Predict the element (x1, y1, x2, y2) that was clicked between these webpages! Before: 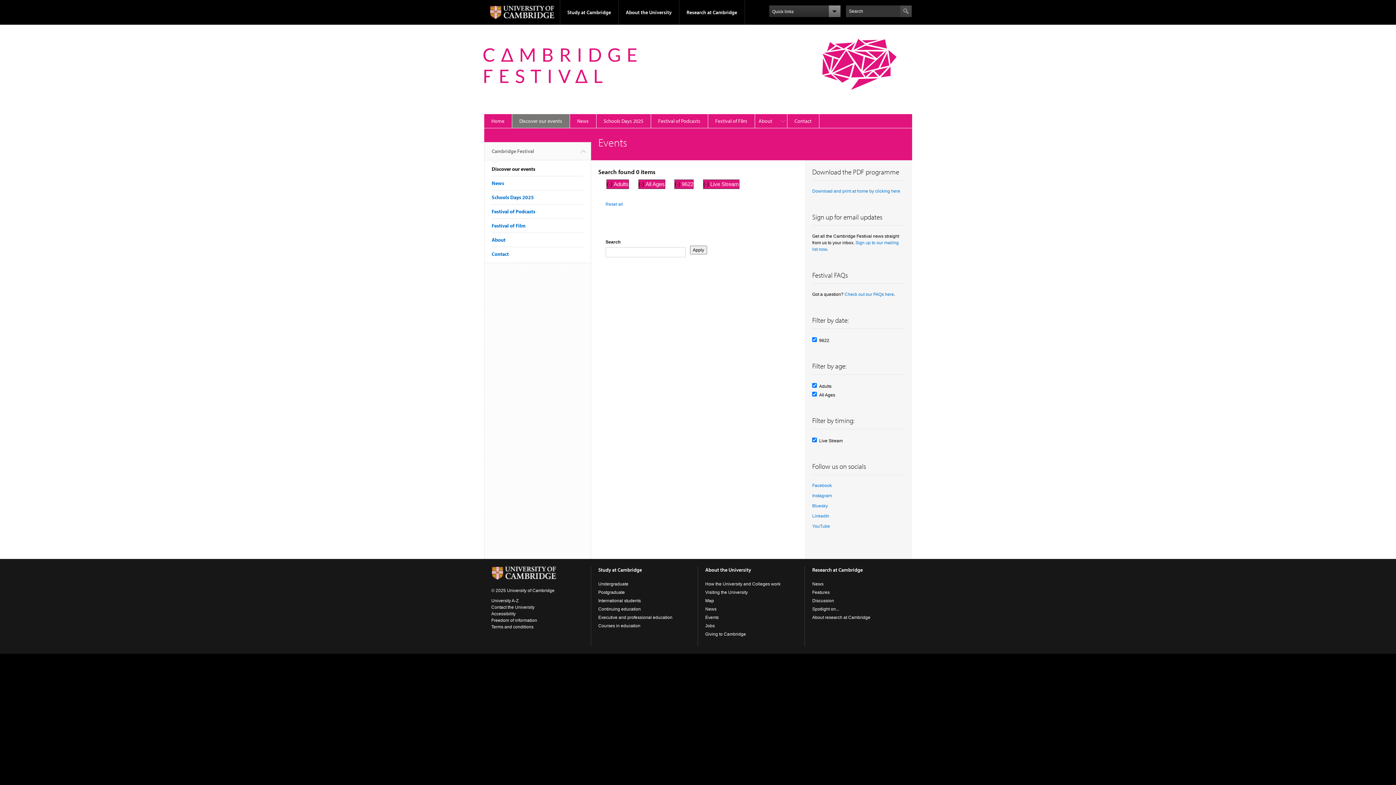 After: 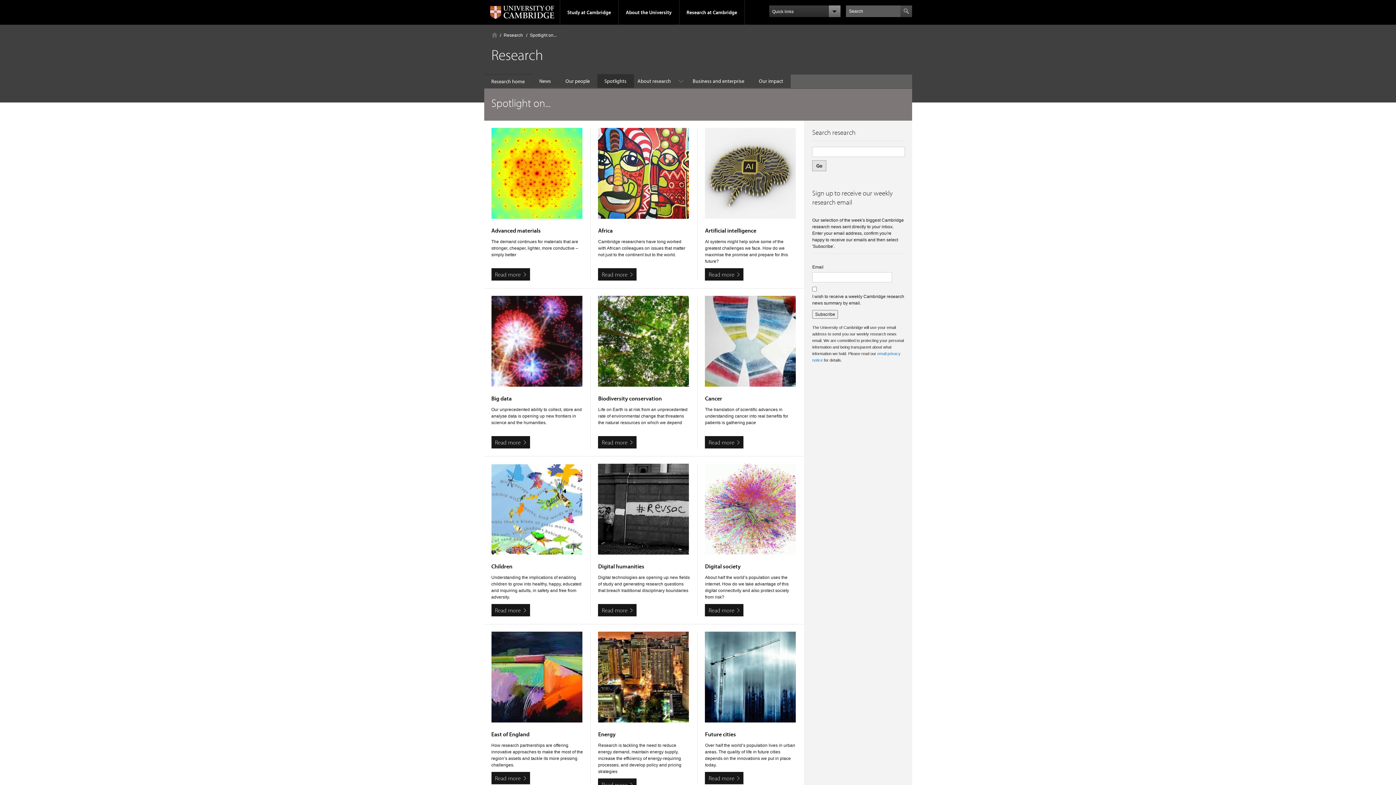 Action: bbox: (812, 607, 839, 612) label: Spotlight on...